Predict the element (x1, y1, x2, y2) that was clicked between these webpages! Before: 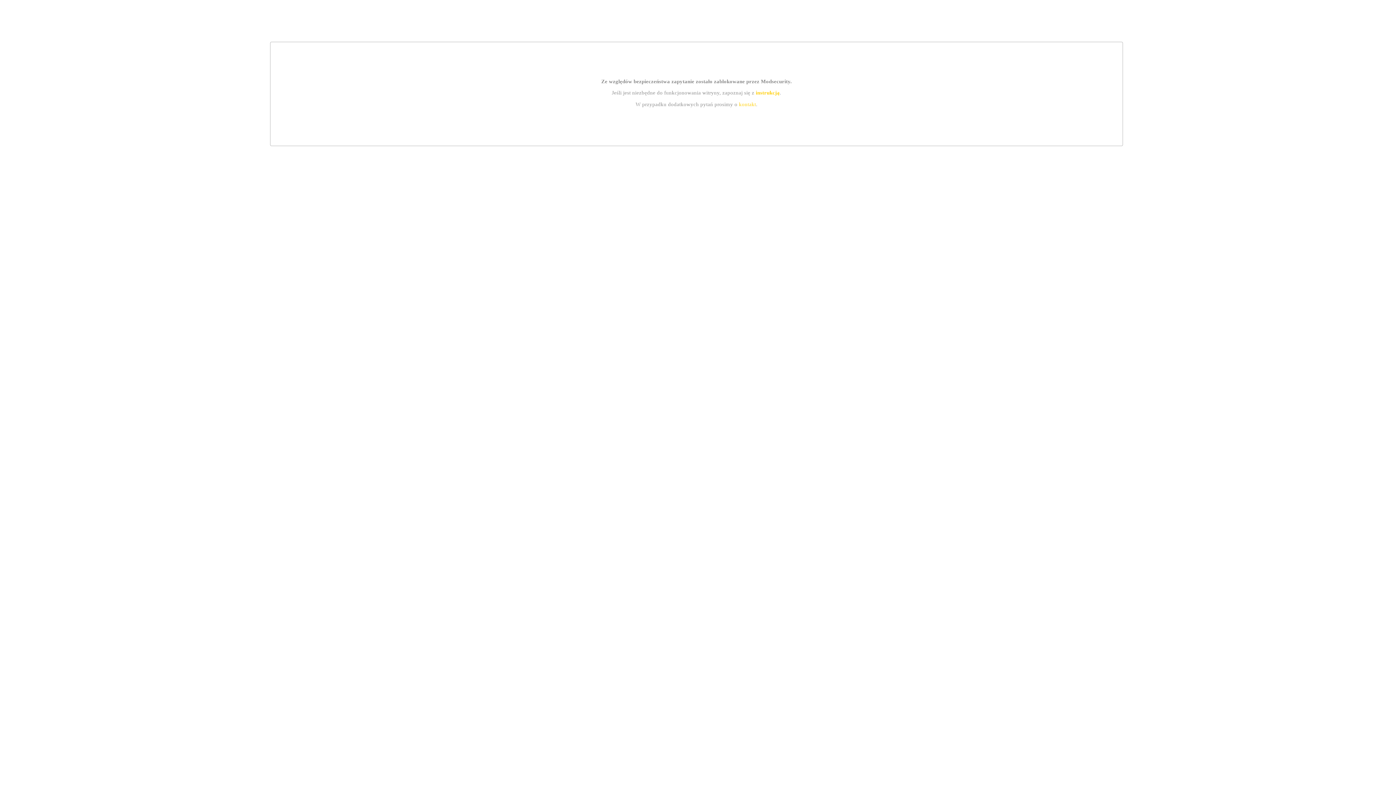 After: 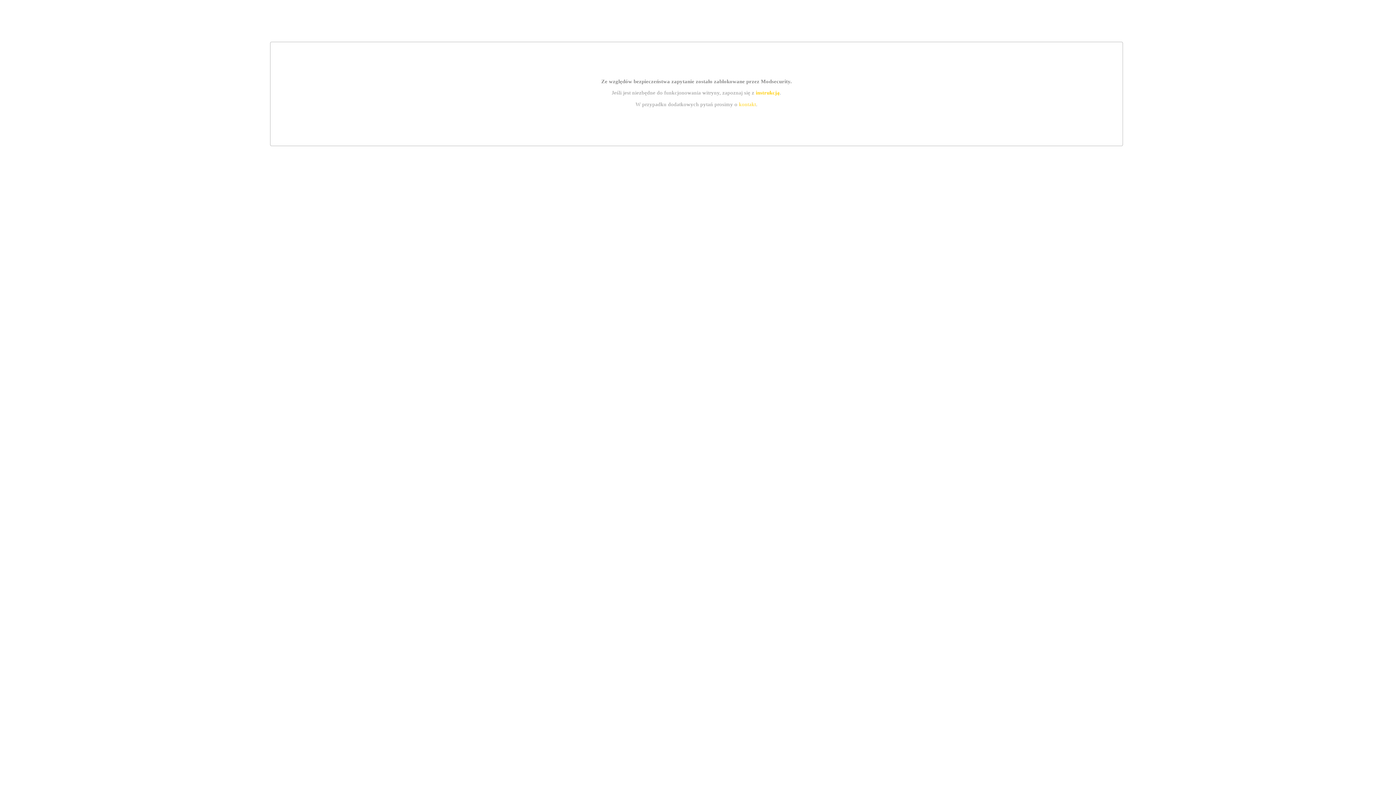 Action: label: instrukcją bbox: (755, 89, 779, 95)